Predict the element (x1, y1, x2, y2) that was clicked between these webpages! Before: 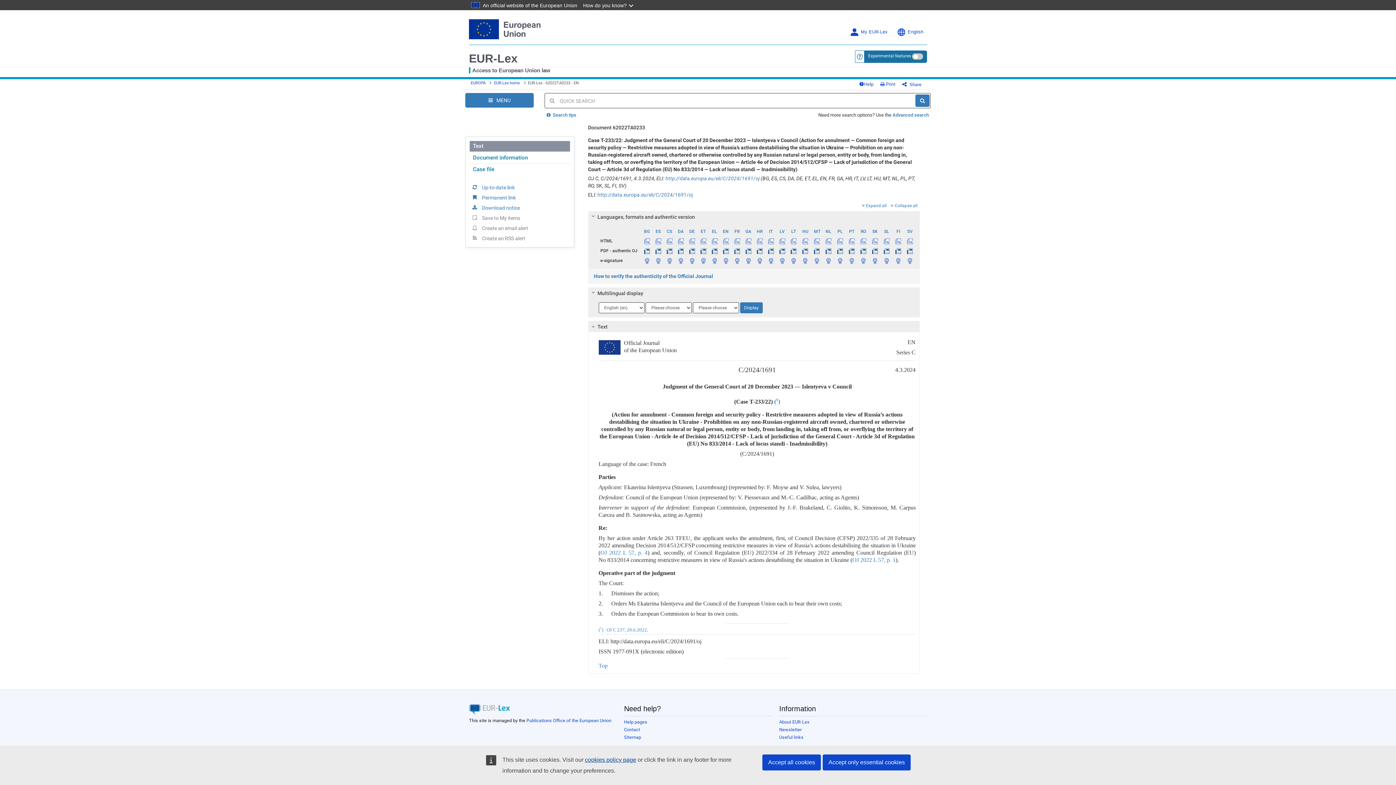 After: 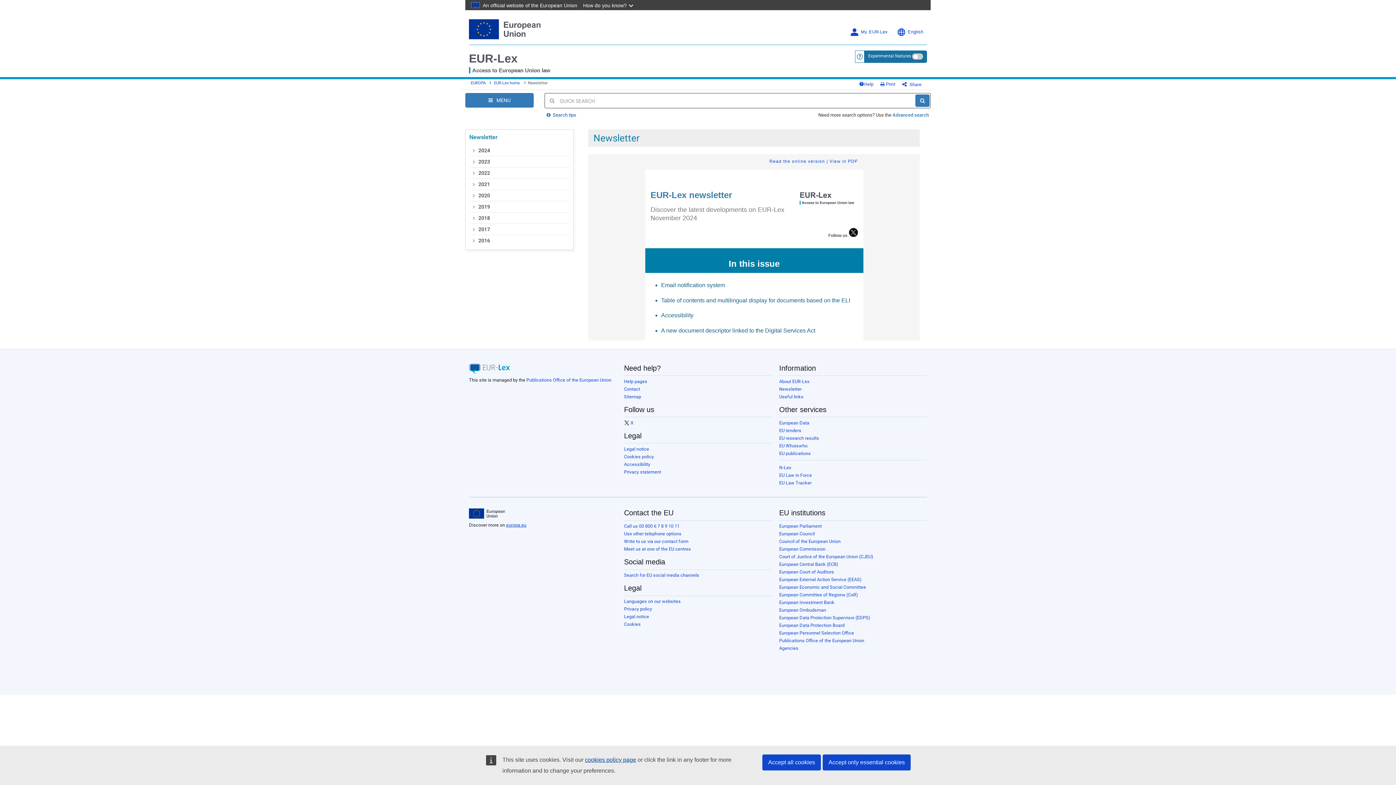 Action: bbox: (779, 727, 801, 732) label: Newsletter